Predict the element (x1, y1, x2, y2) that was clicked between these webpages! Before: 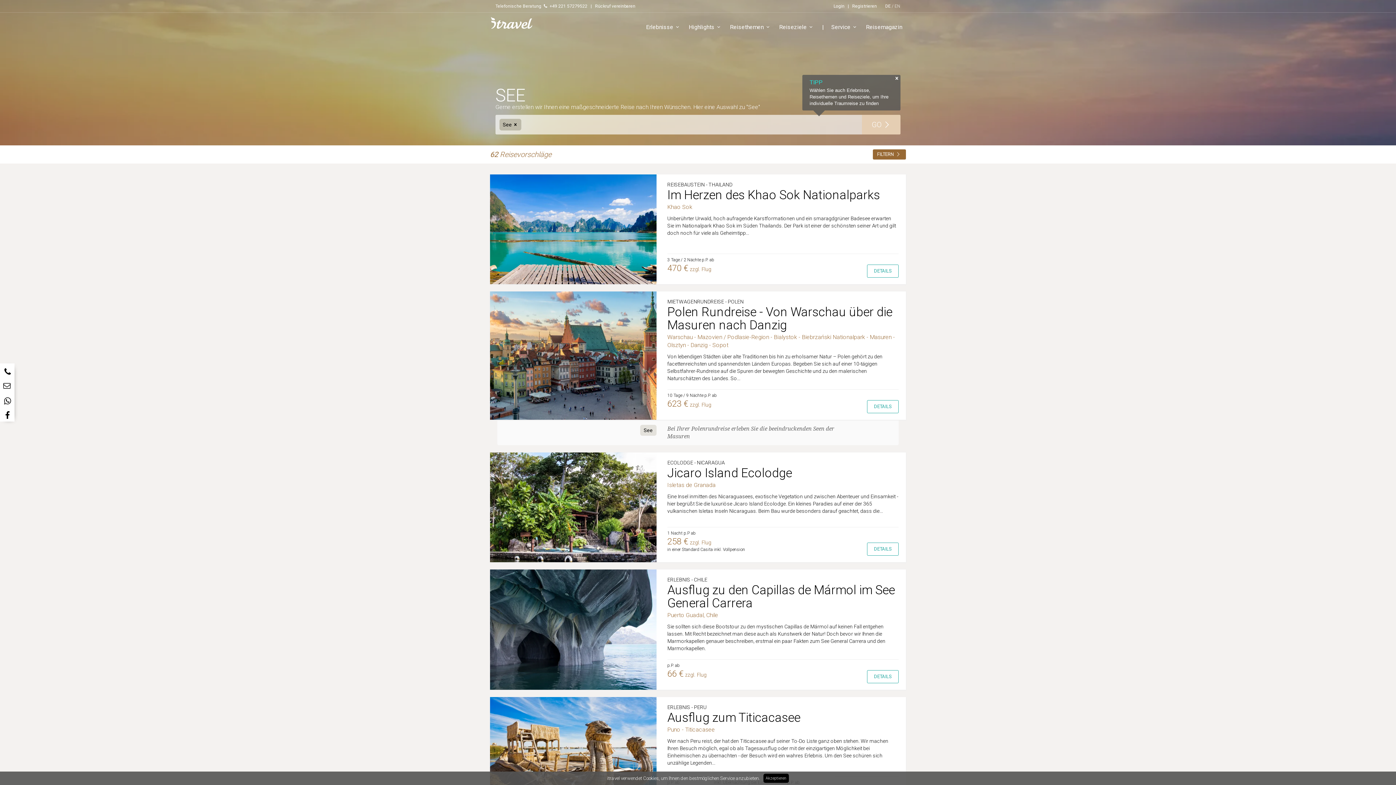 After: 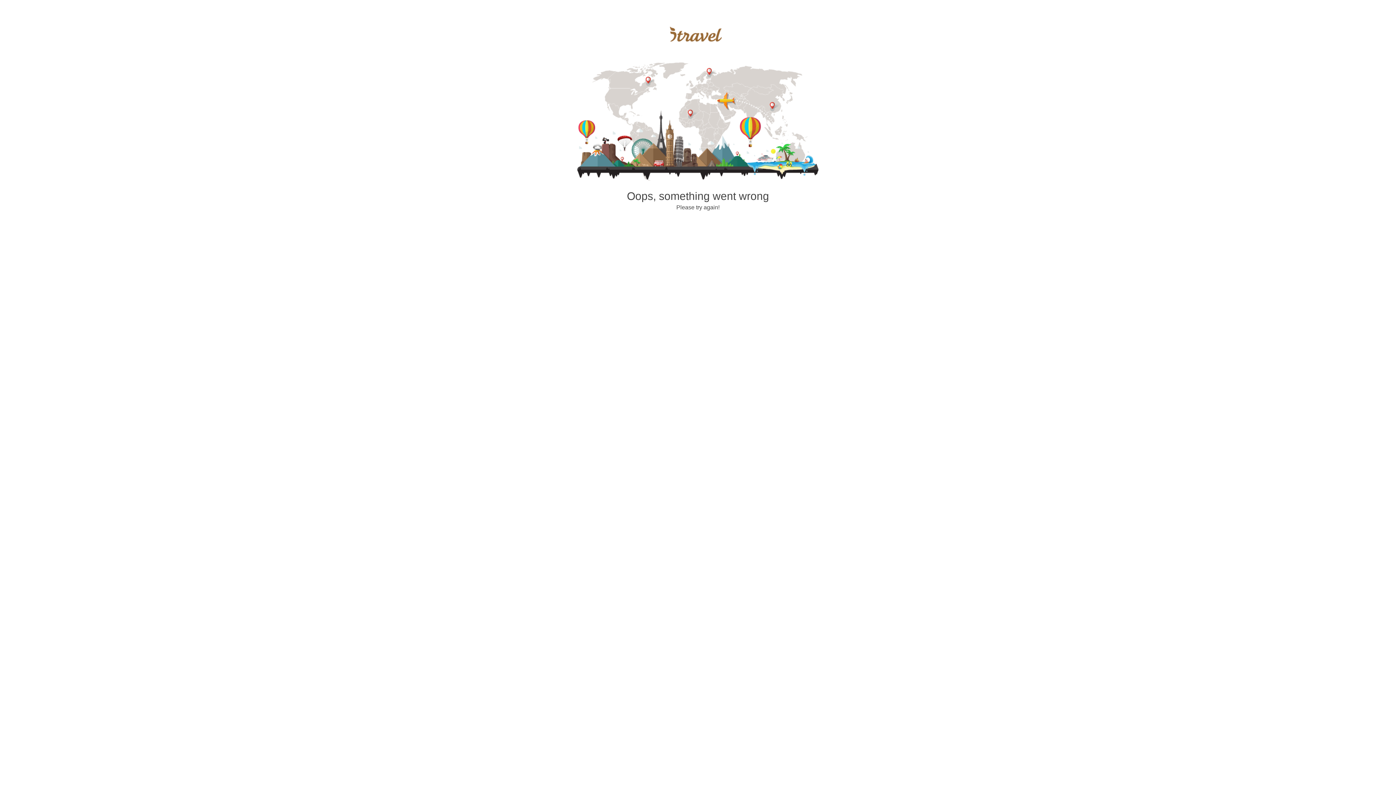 Action: bbox: (894, 3, 900, 8) label: EN